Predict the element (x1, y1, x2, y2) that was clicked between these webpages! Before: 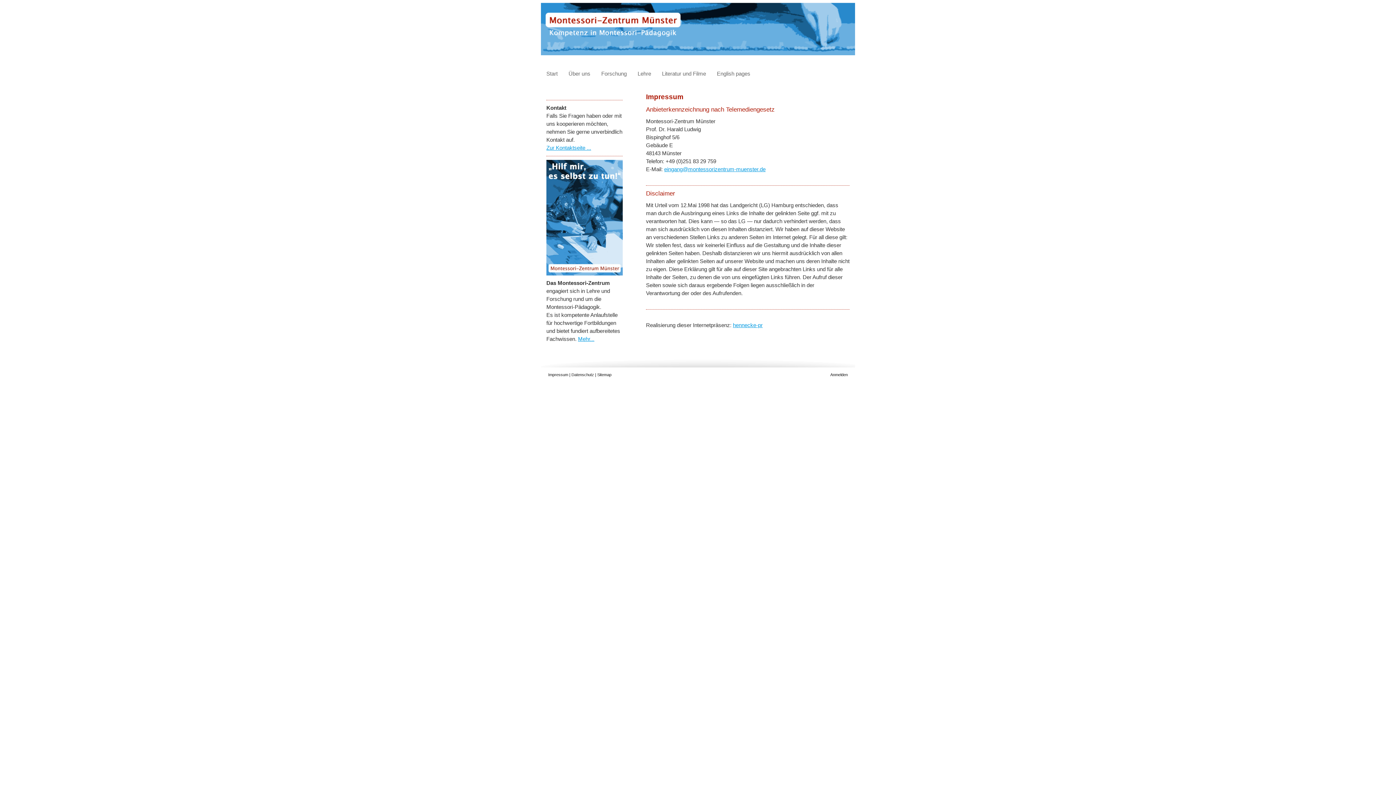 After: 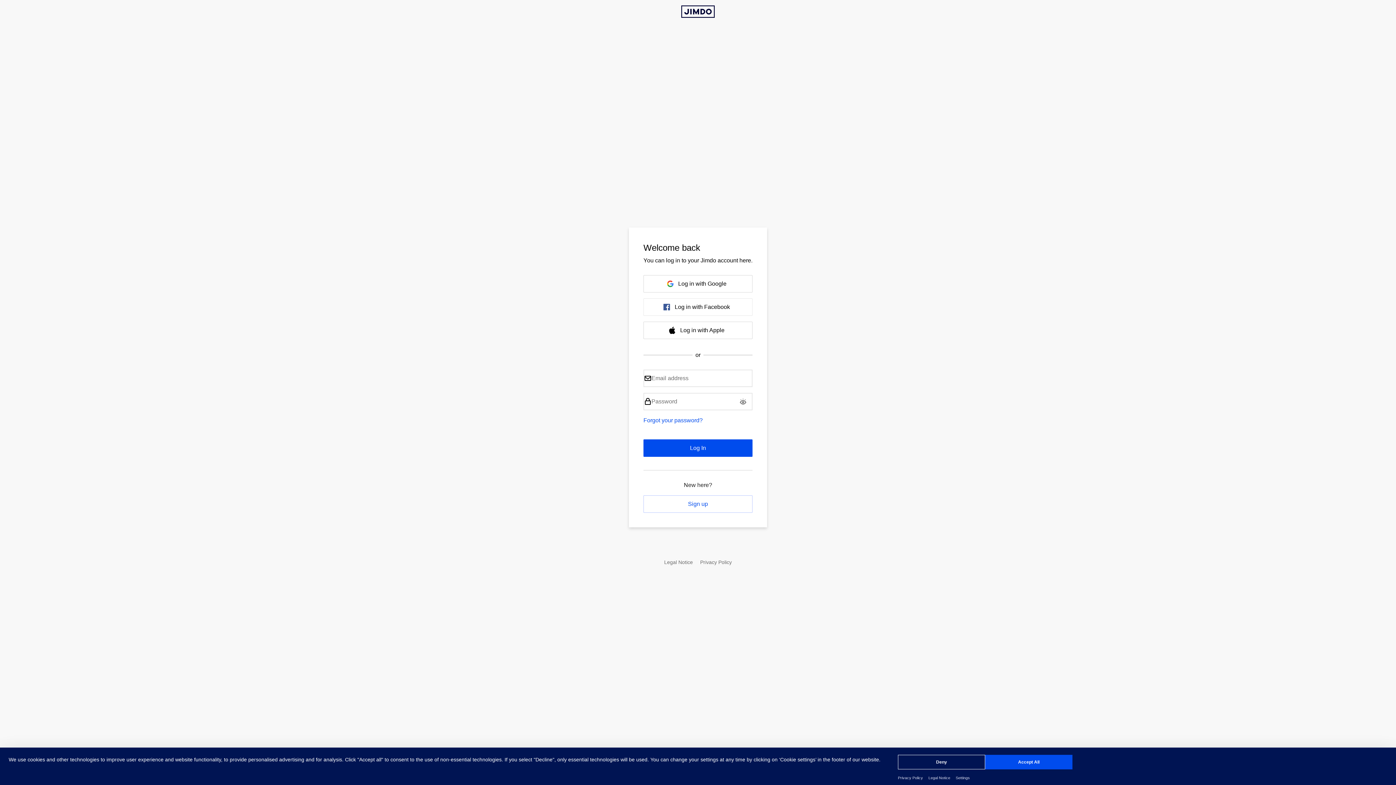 Action: bbox: (830, 372, 848, 377) label: Anmelden